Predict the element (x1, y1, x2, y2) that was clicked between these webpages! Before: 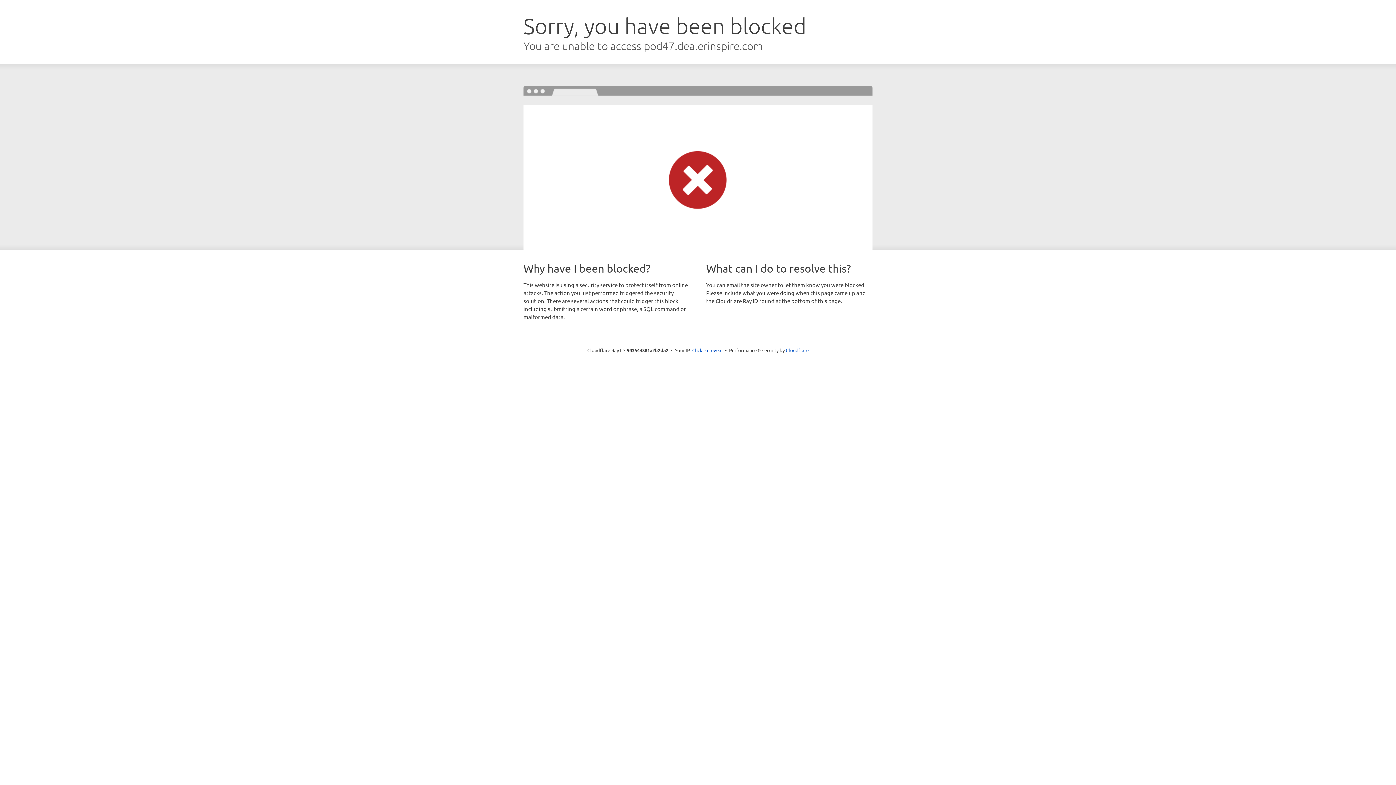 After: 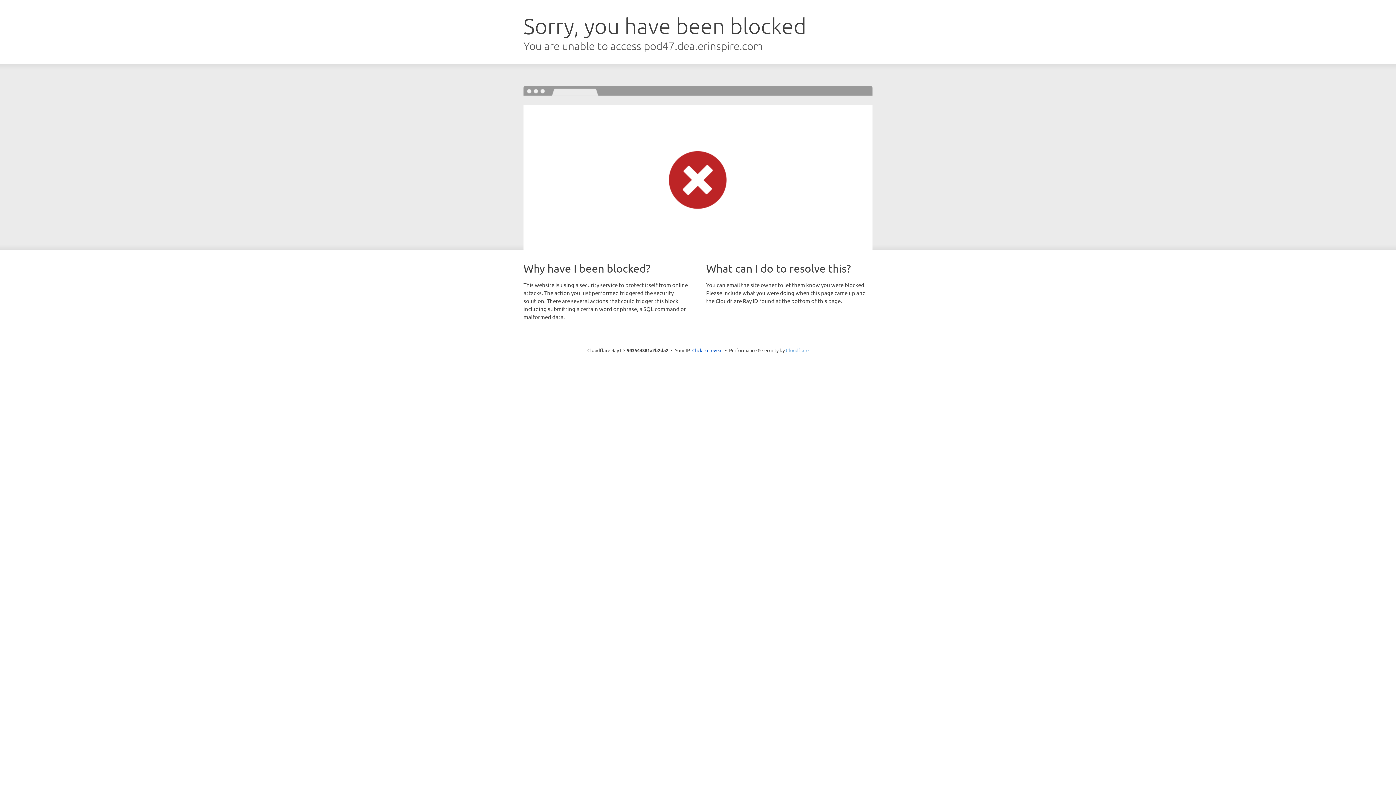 Action: bbox: (786, 347, 808, 353) label: Cloudflare